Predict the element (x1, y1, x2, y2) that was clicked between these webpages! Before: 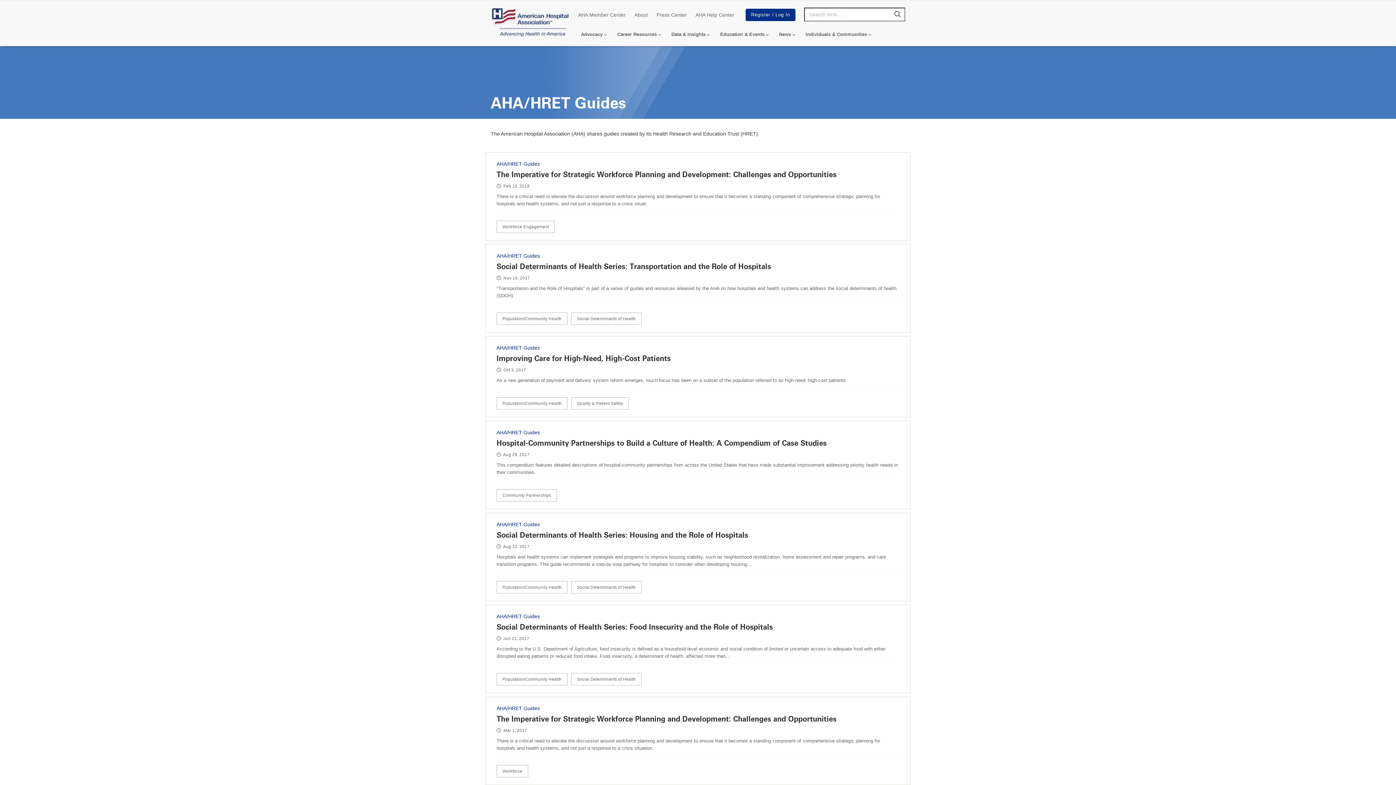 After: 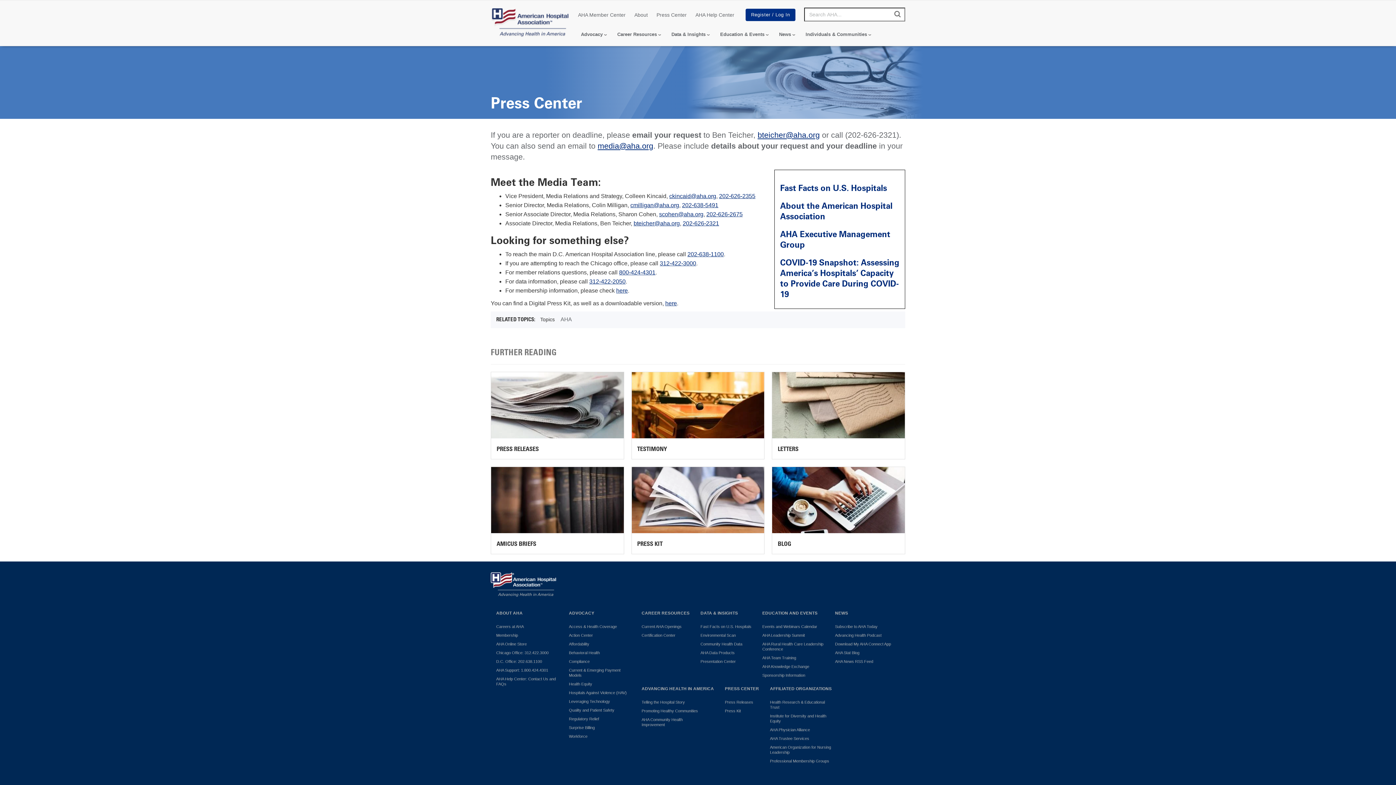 Action: label: Press Center bbox: (652, 8, 691, 21)